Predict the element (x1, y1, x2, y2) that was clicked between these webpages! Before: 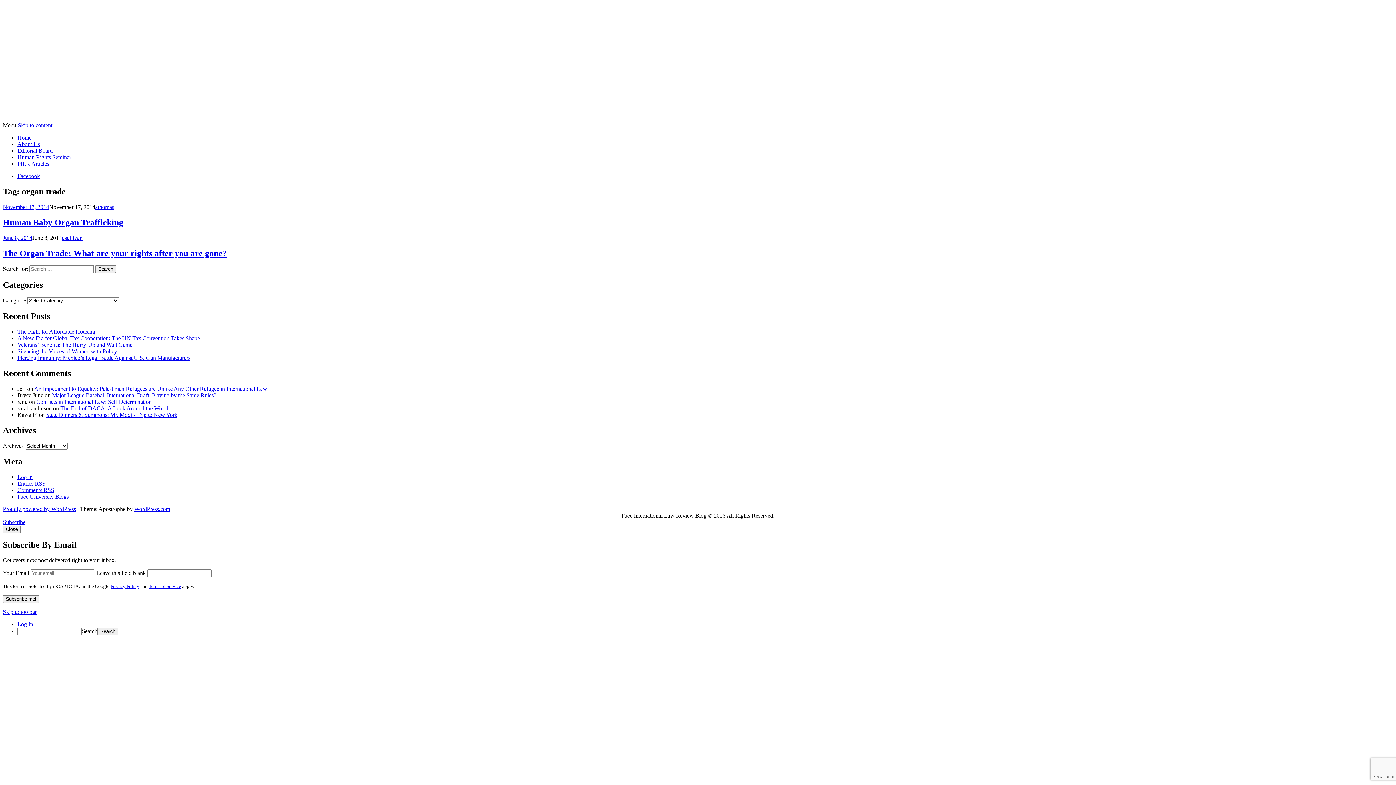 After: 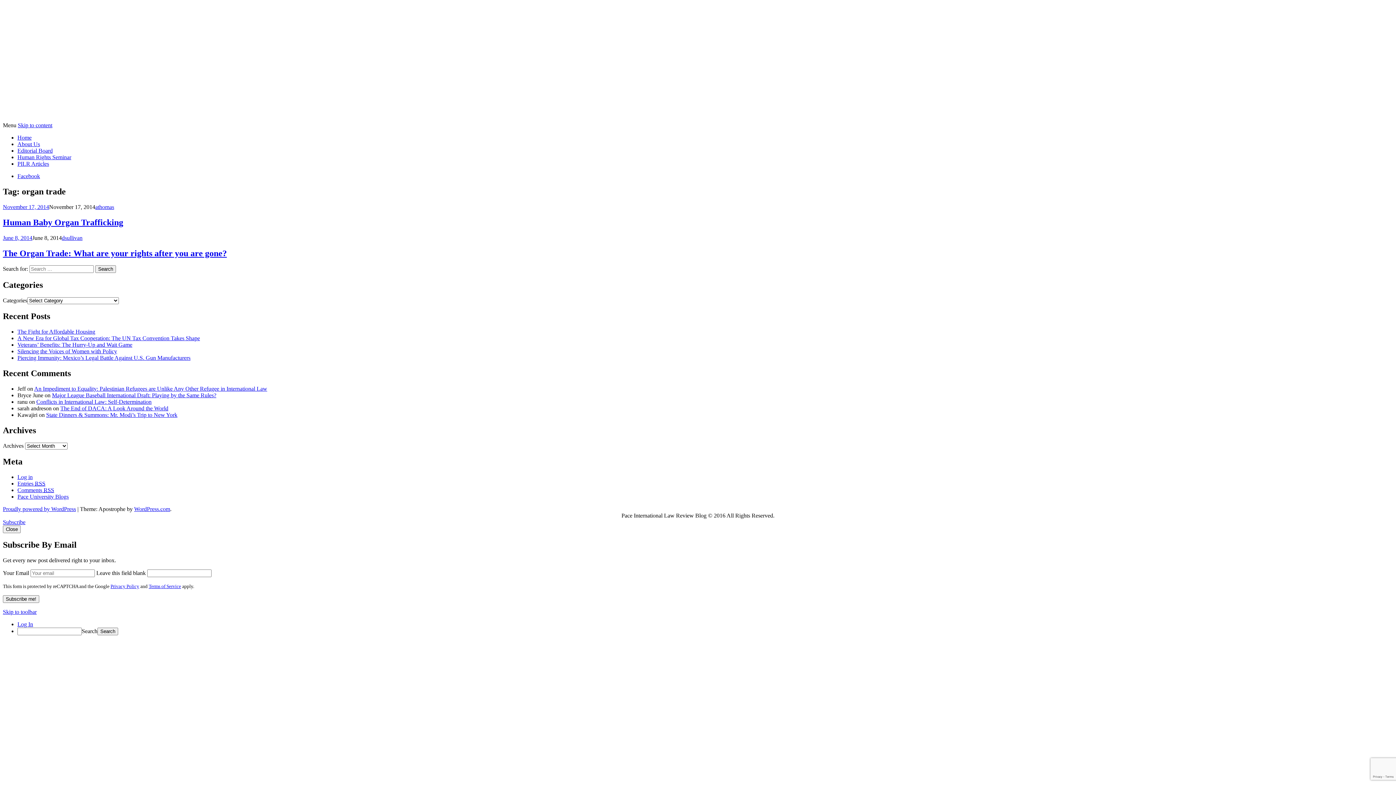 Action: label: Subscribe bbox: (2, 519, 25, 525)